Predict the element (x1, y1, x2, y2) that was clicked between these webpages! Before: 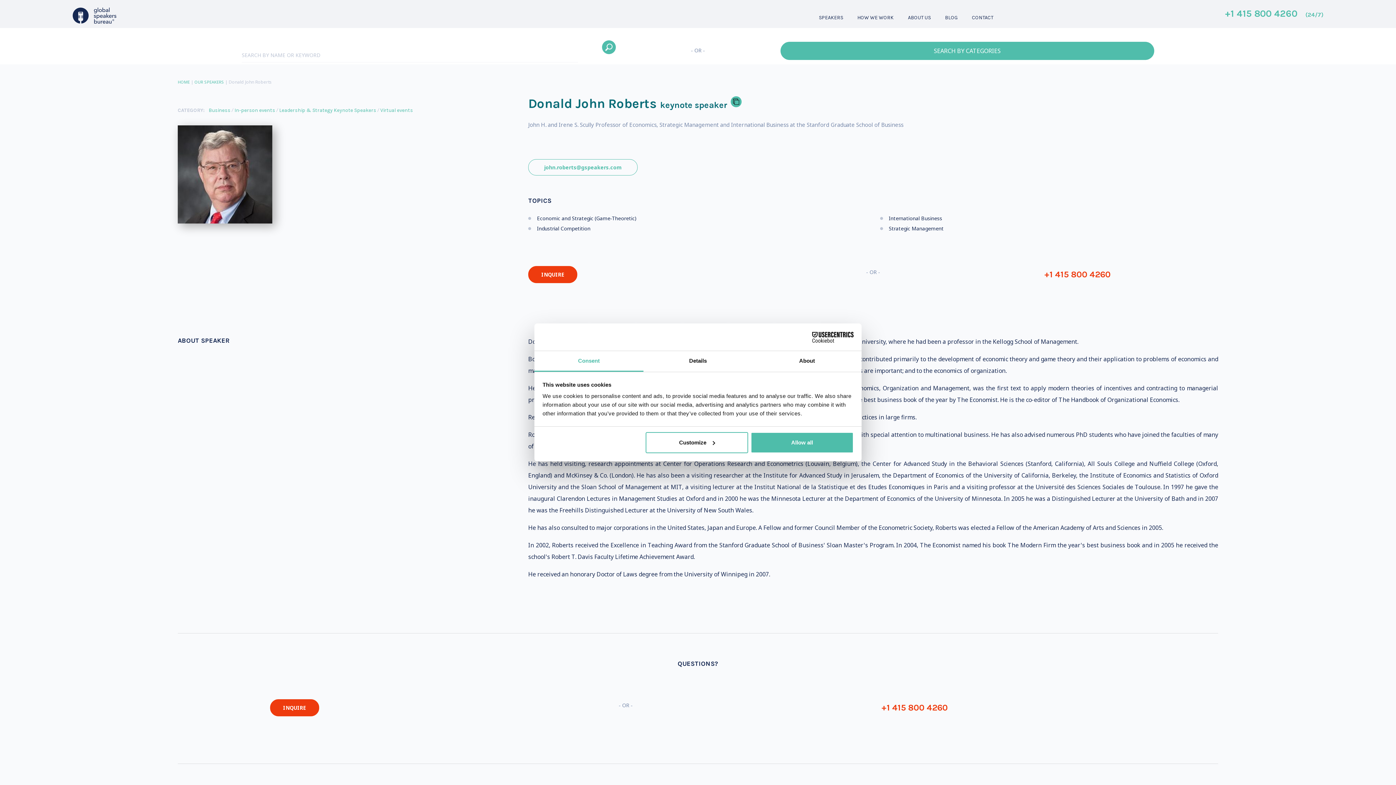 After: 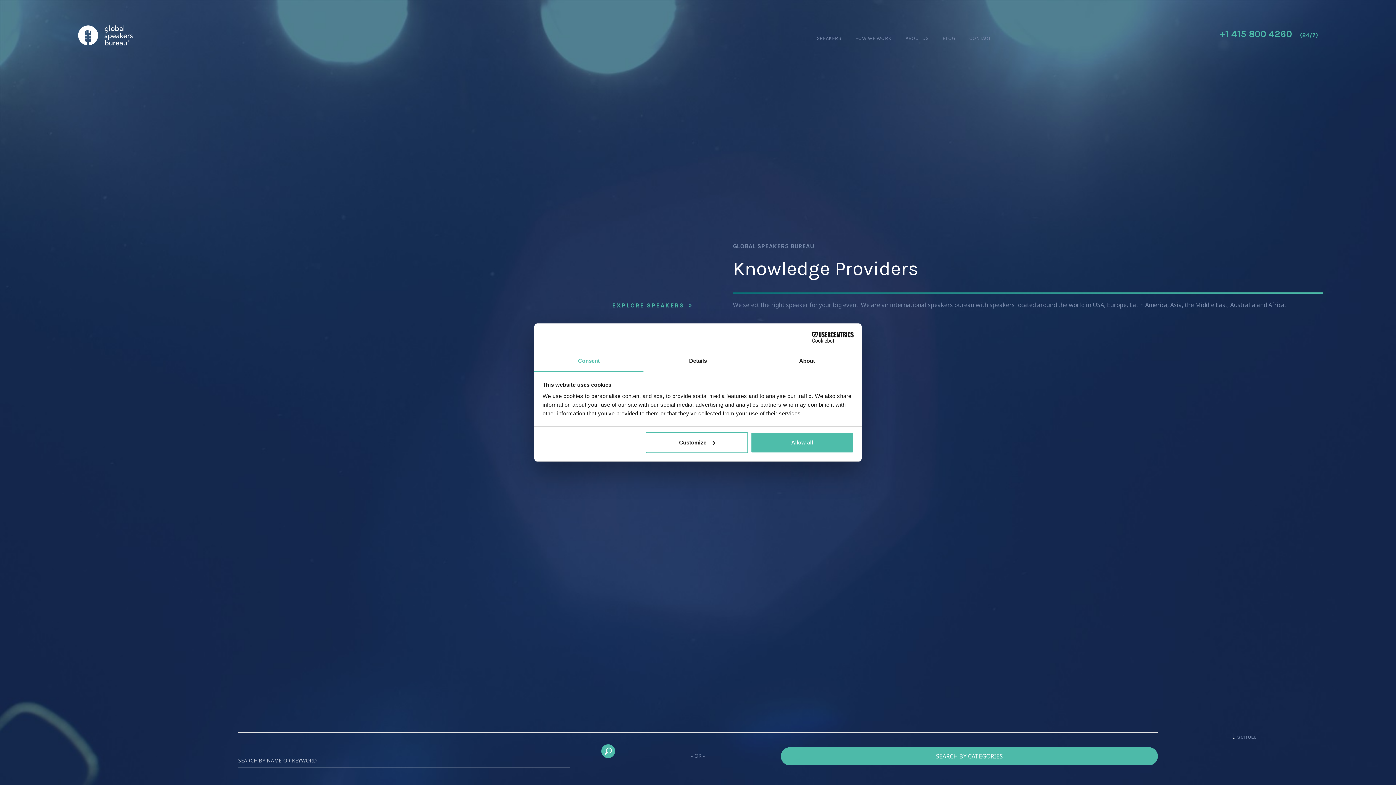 Action: bbox: (72, 4, 116, 23)